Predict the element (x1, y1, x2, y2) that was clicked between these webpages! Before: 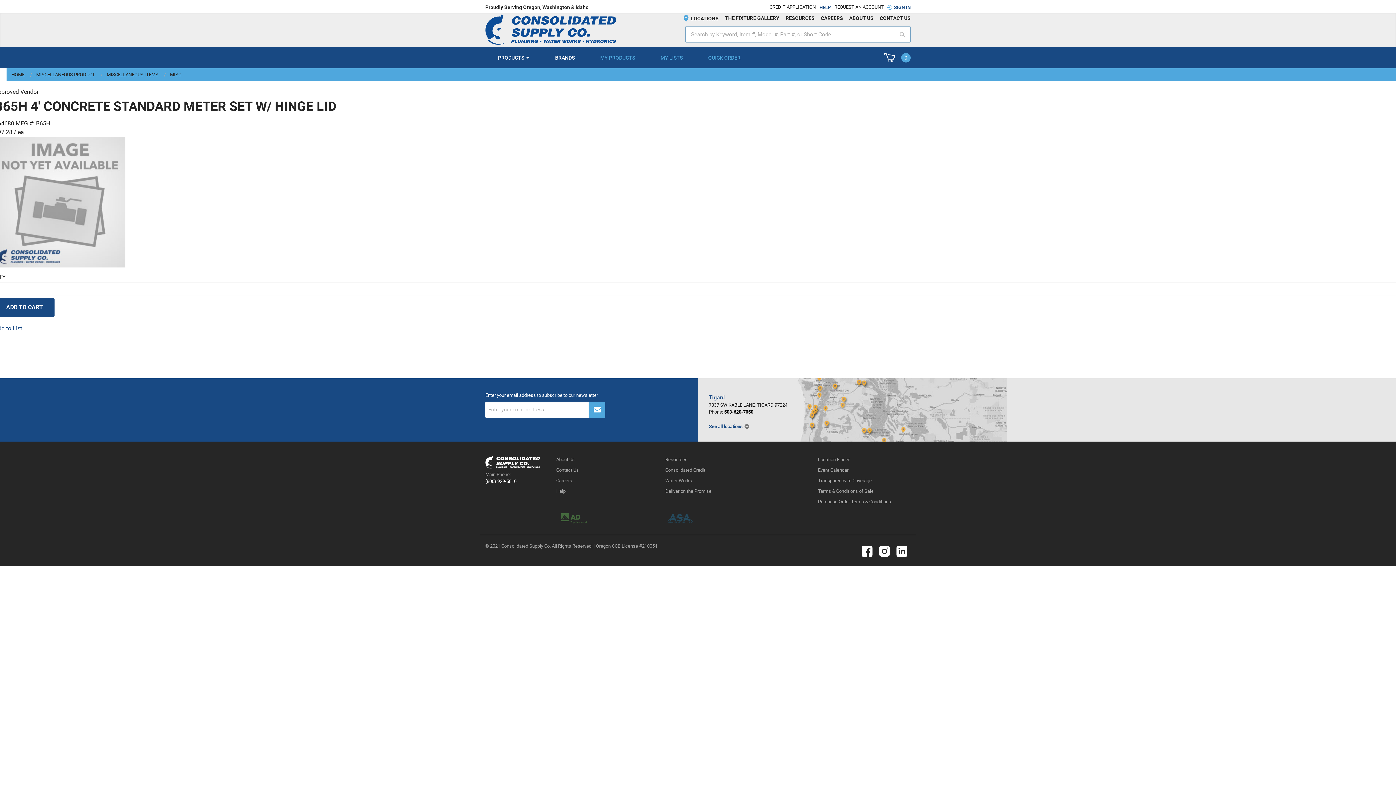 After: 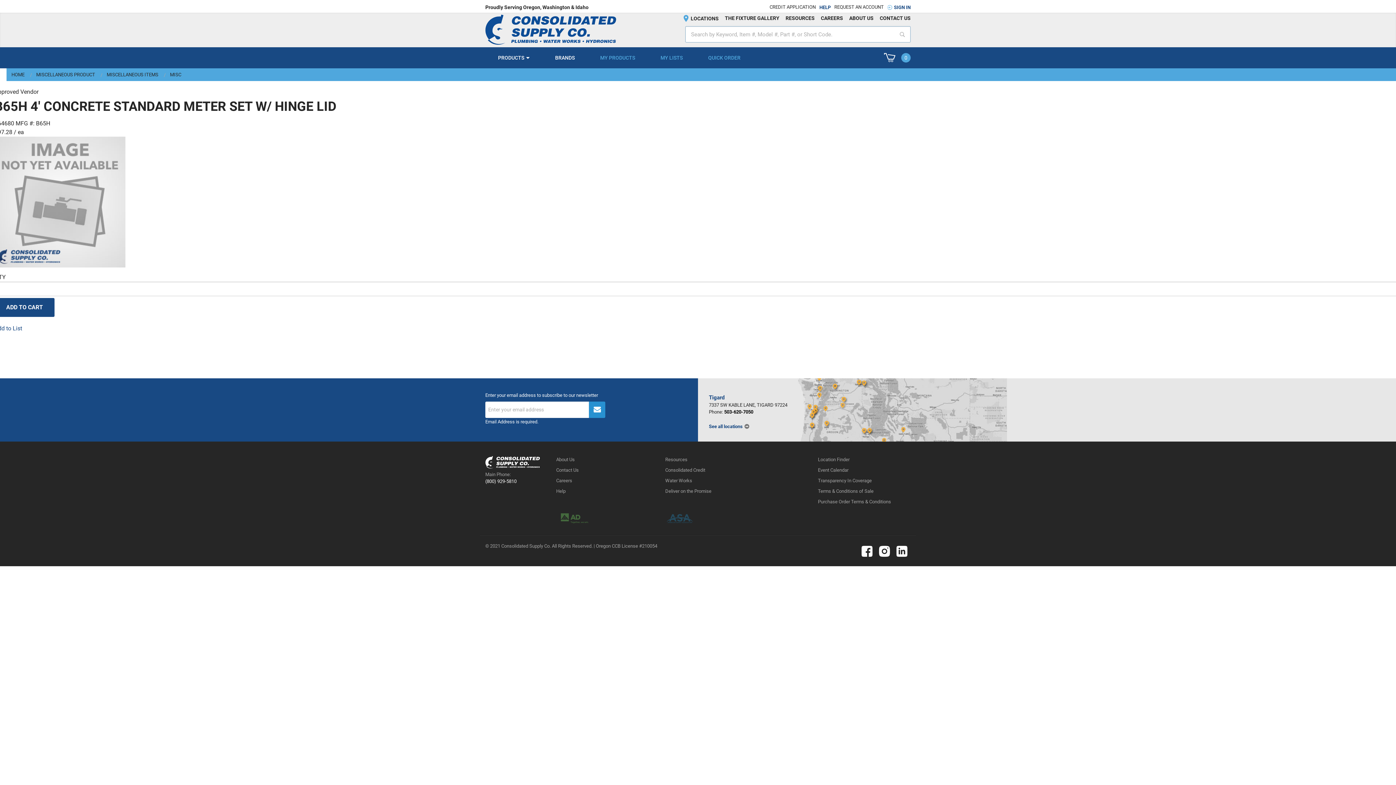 Action: bbox: (589, 401, 605, 418)